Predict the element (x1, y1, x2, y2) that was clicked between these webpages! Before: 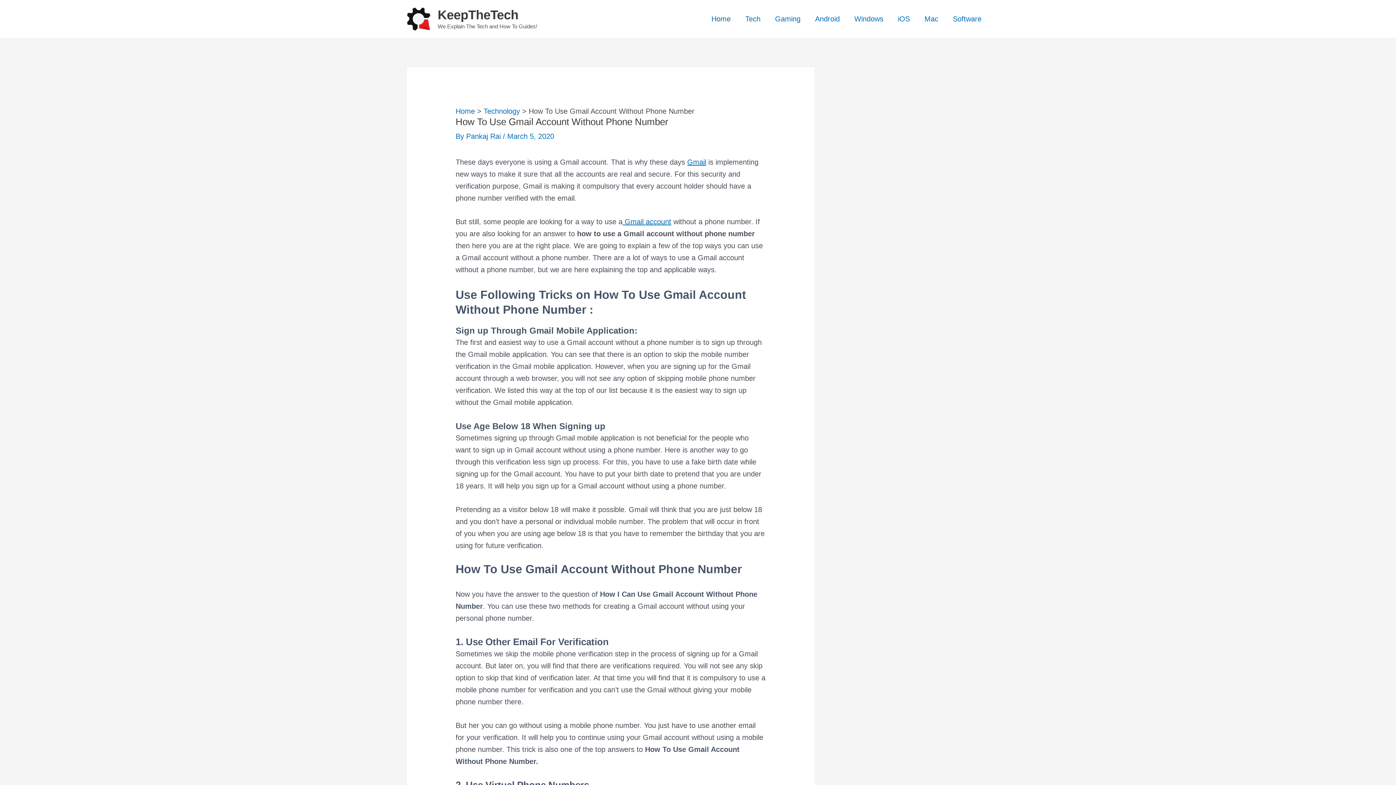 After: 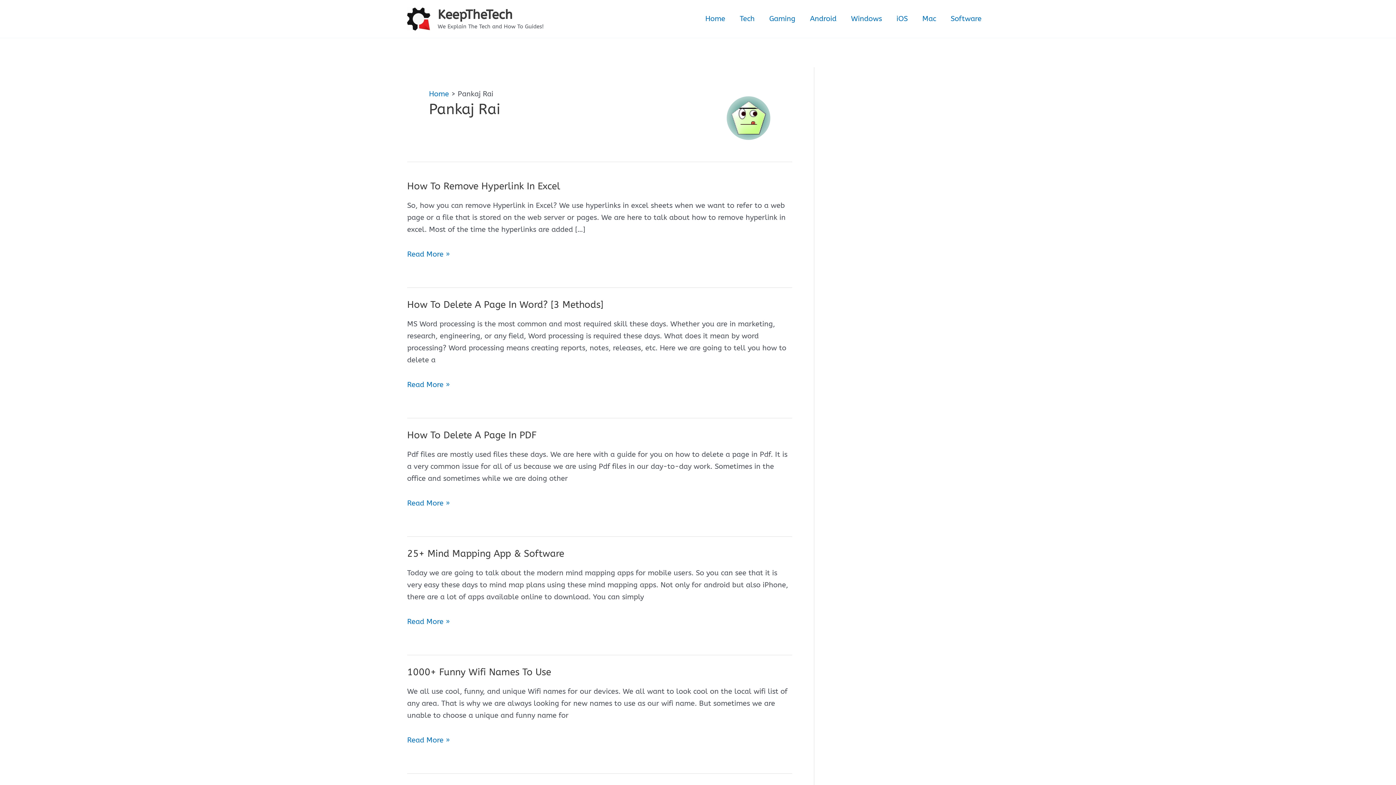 Action: bbox: (466, 132, 503, 140) label: Pankaj Rai 